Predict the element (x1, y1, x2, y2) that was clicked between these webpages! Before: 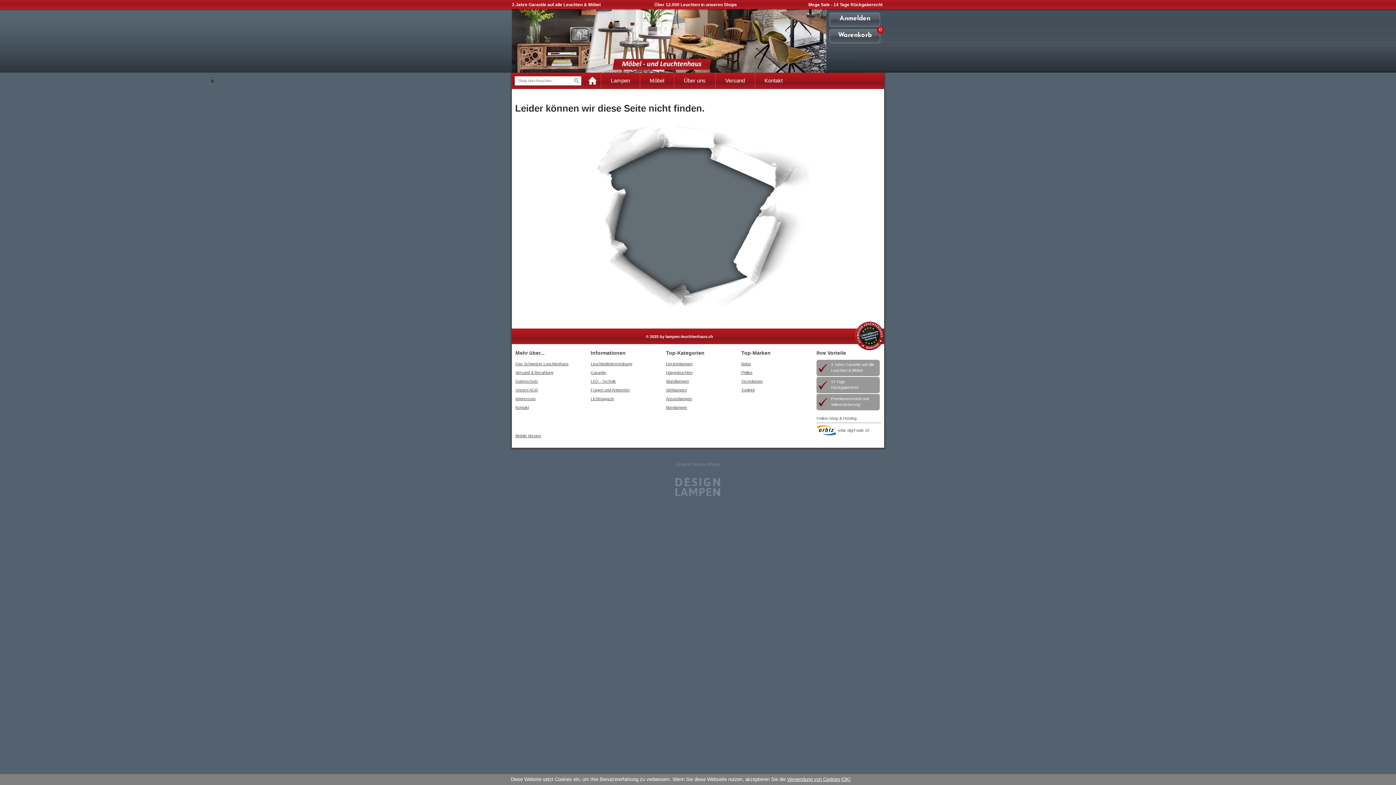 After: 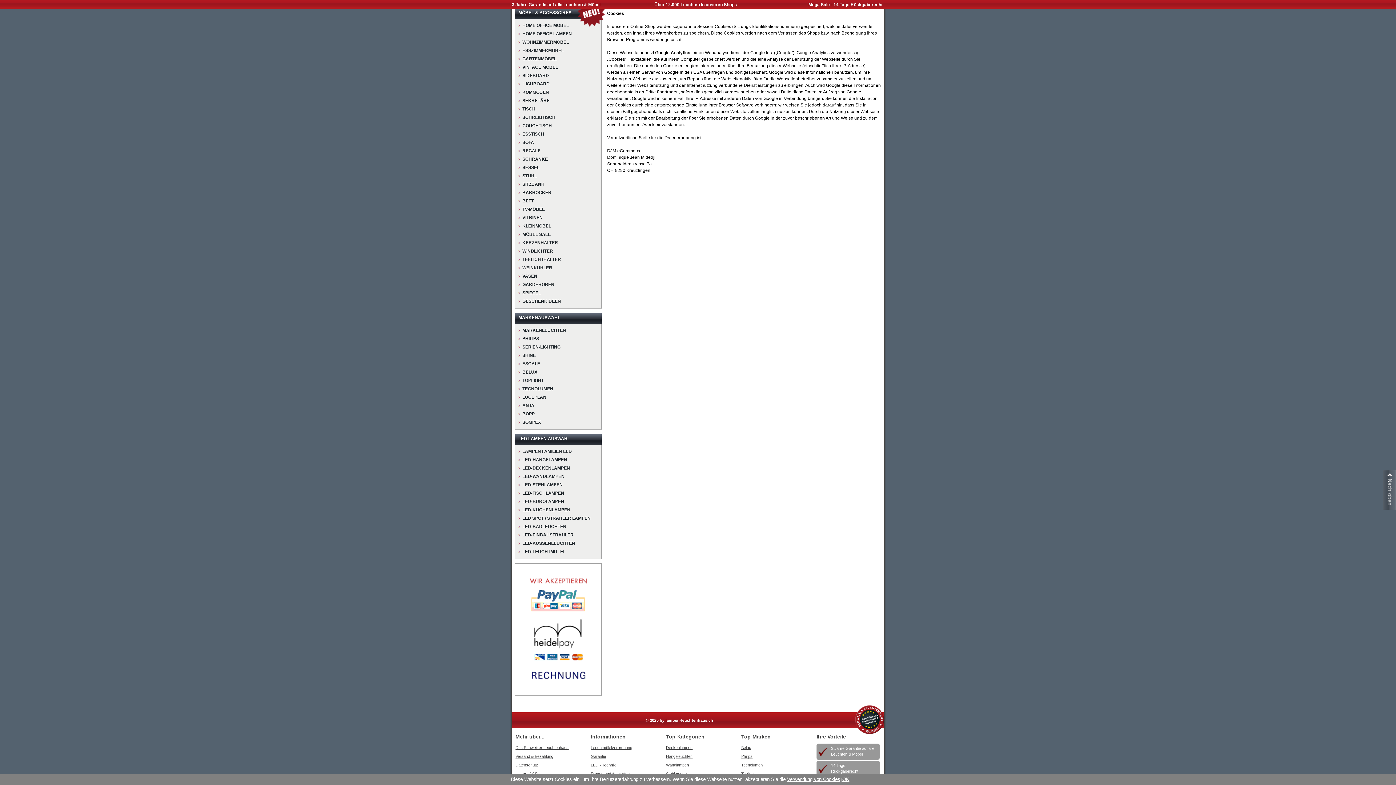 Action: bbox: (787, 777, 840, 782) label: Verwendung von Cookies